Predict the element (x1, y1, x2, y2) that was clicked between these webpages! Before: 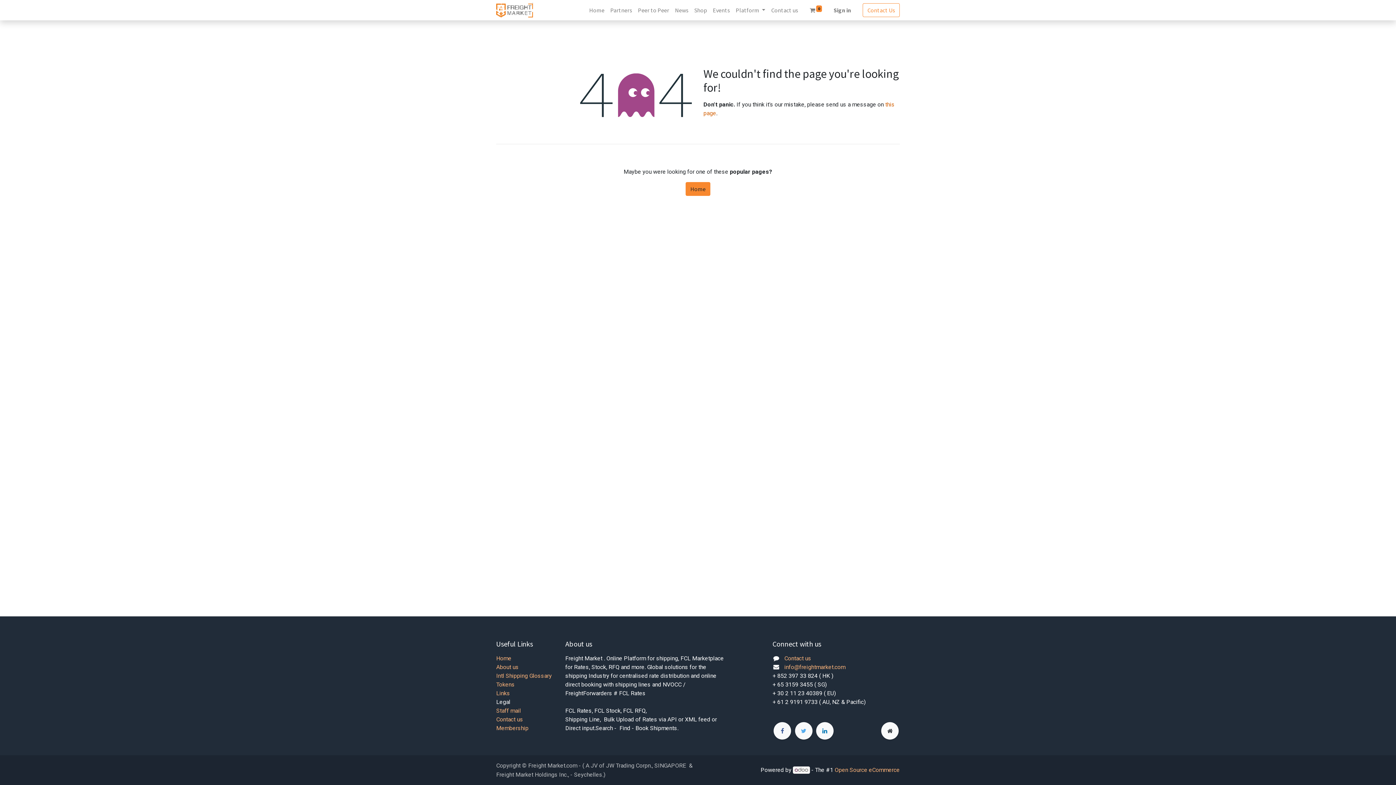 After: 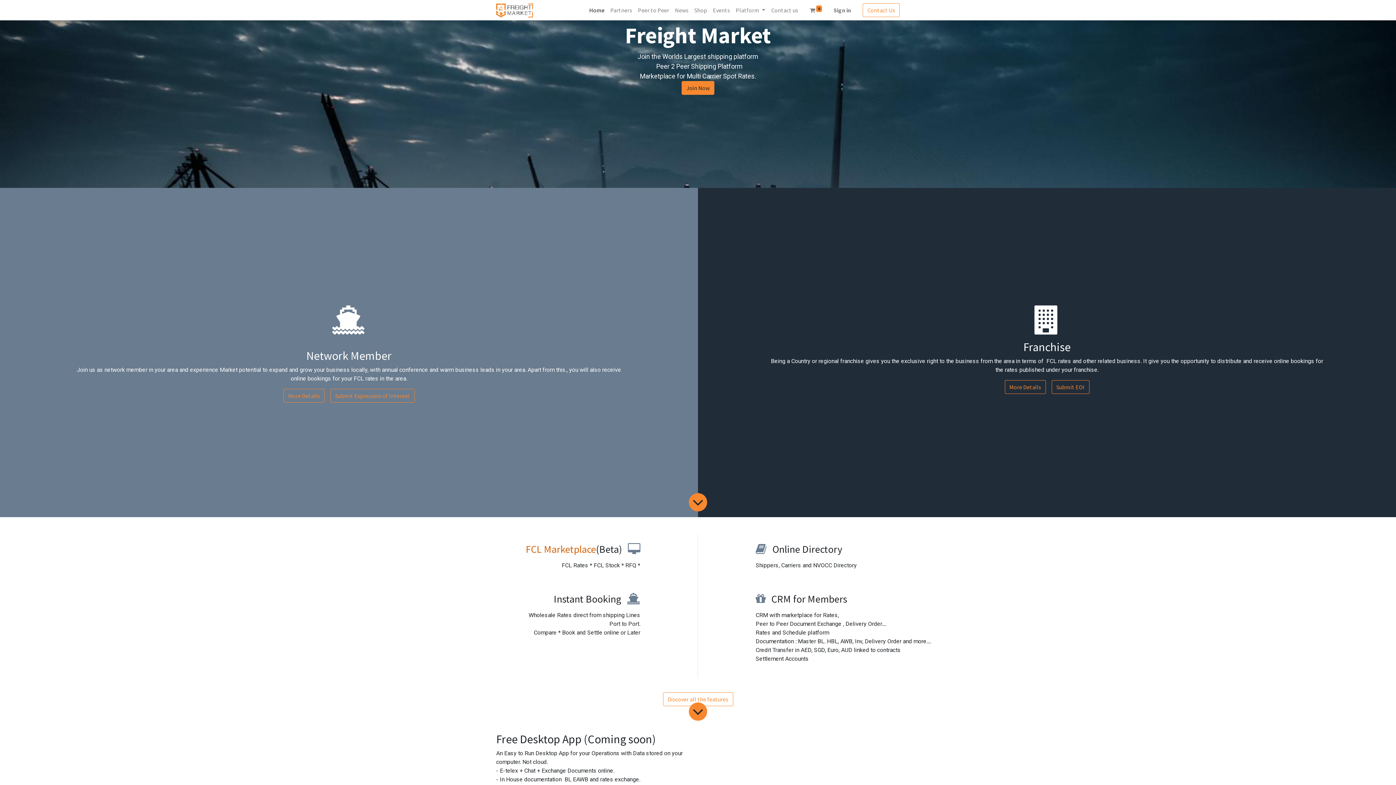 Action: bbox: (881, 722, 898, 740)